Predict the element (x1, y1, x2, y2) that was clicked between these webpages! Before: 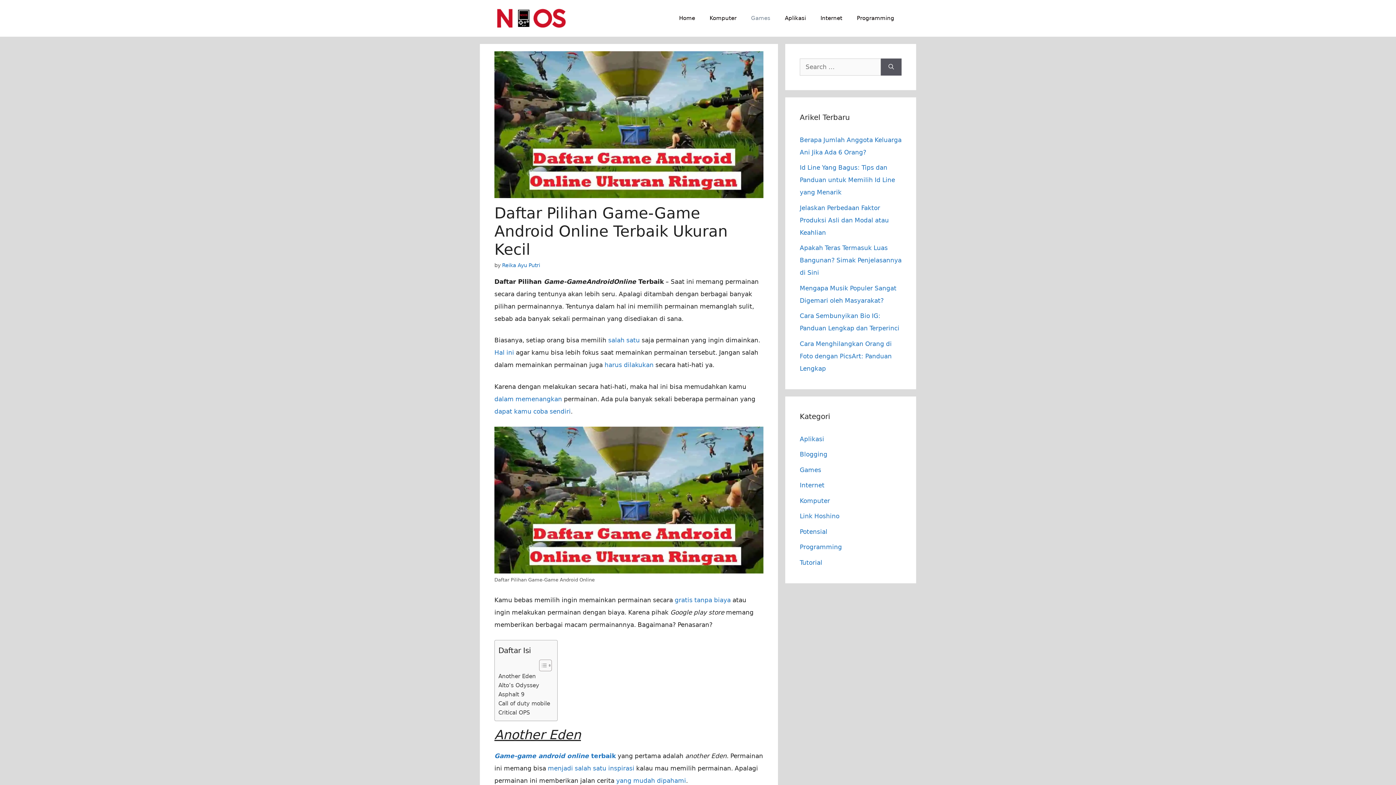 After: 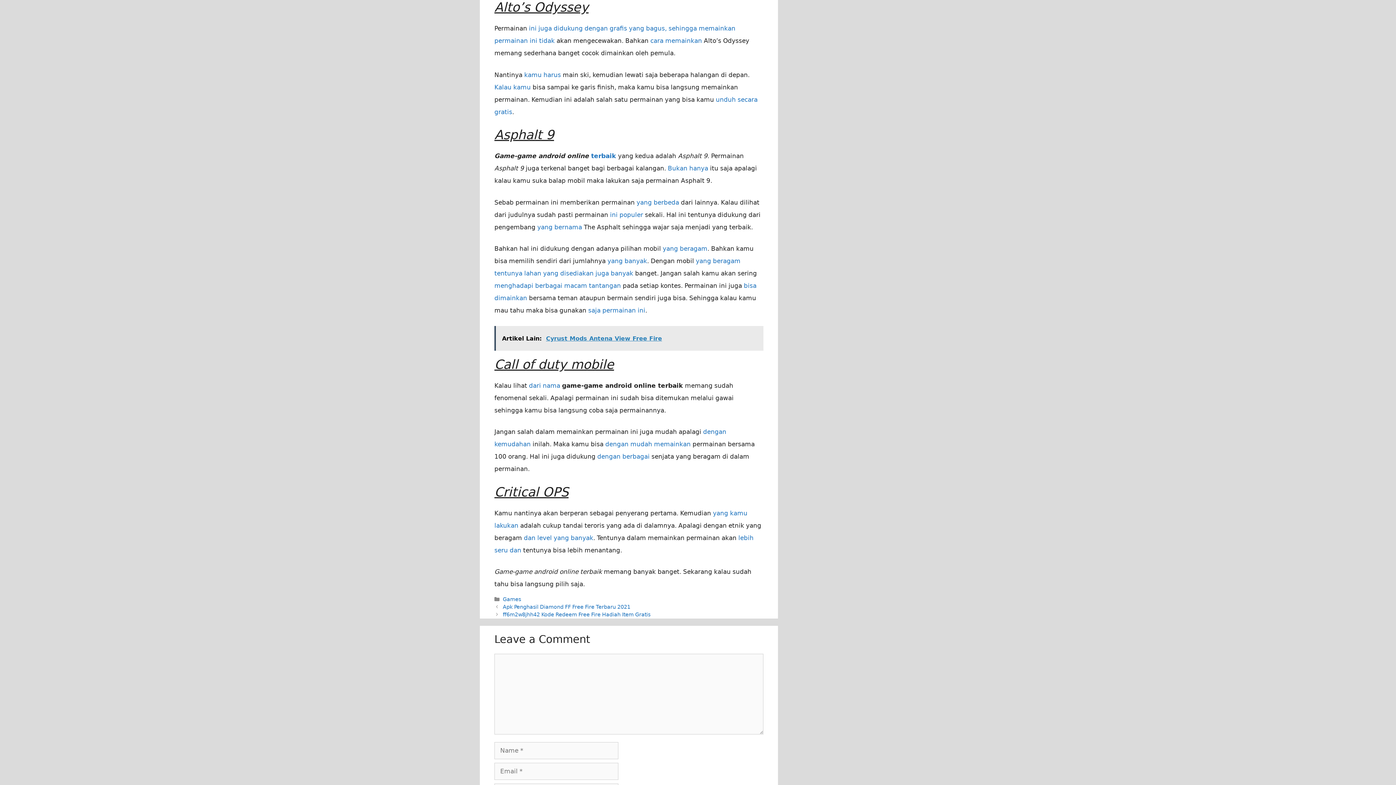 Action: label: Alto’s Odyssey bbox: (498, 681, 539, 690)